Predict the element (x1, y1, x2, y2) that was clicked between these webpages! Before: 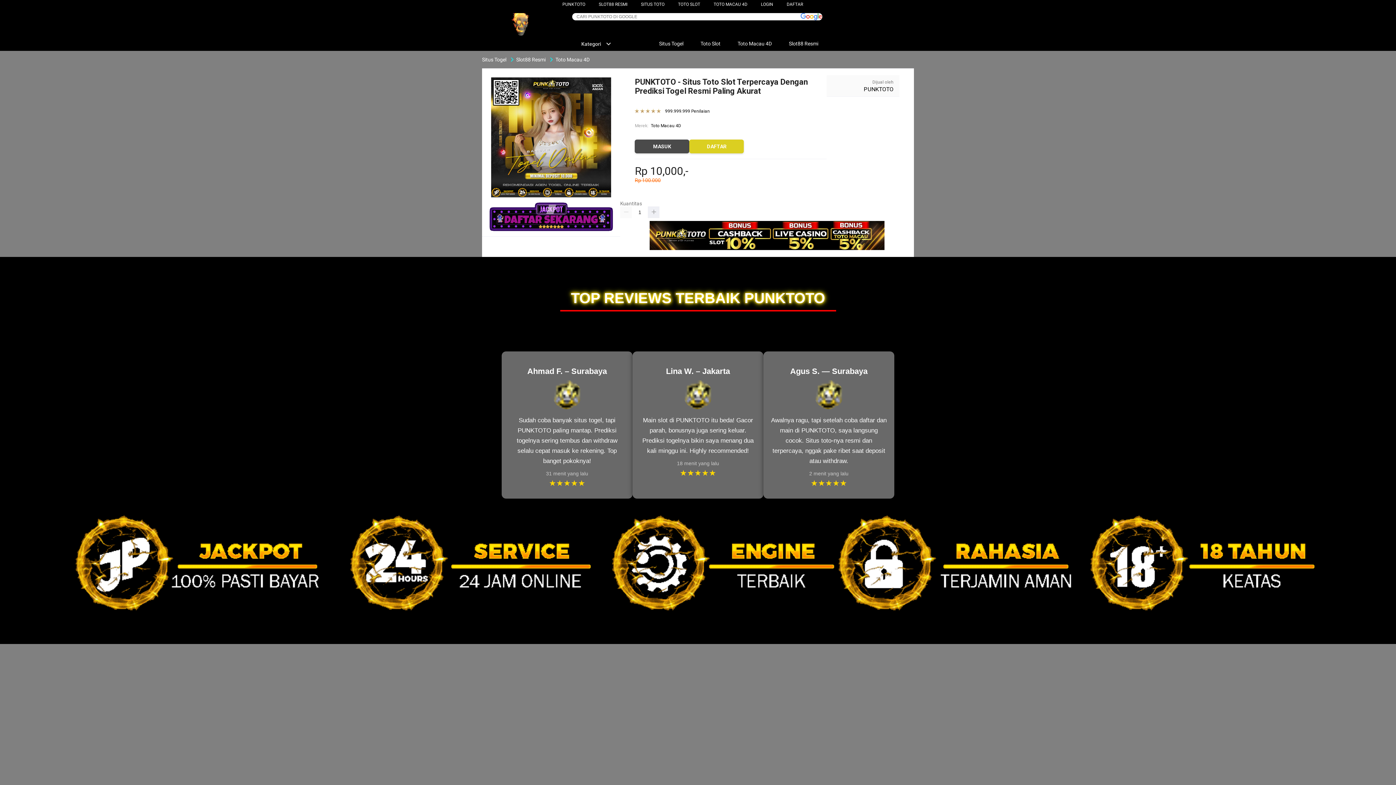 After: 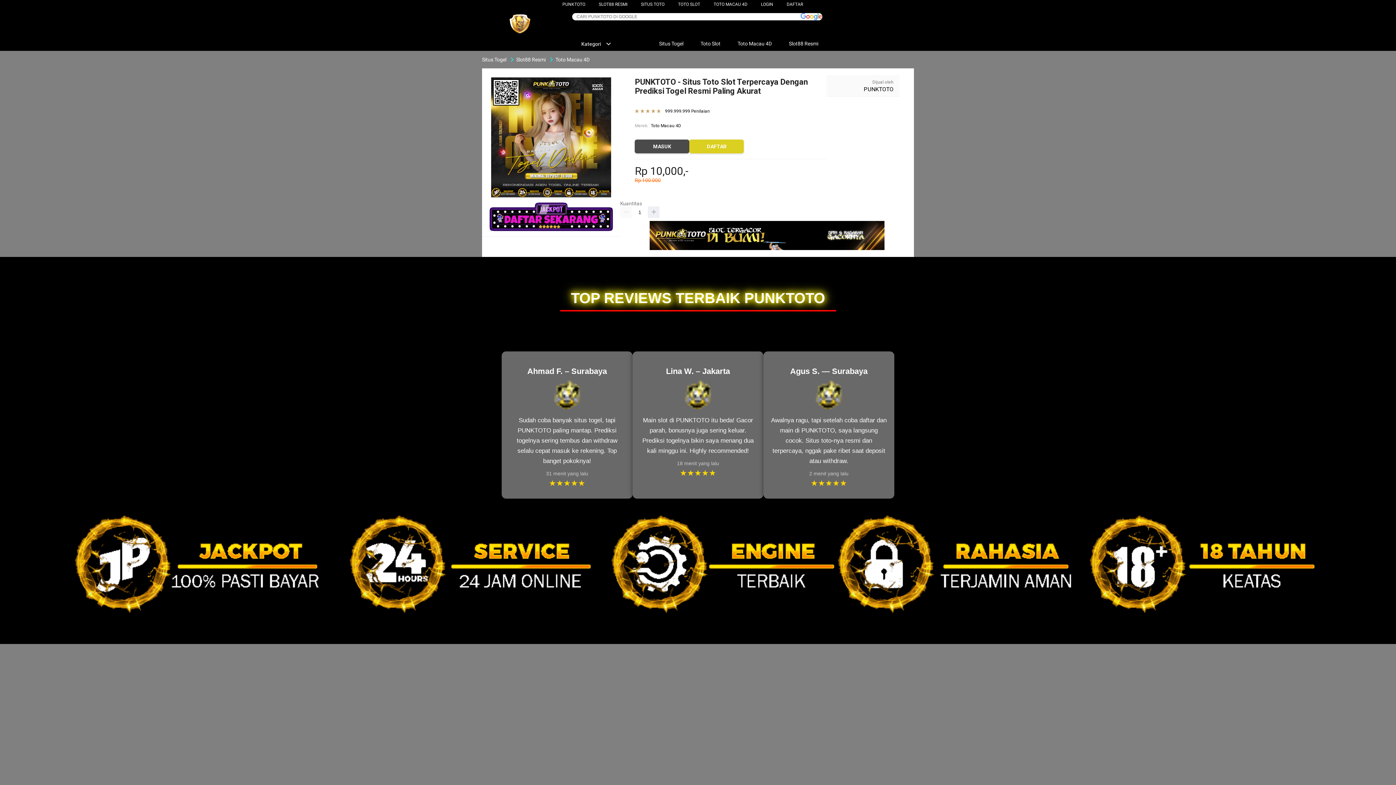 Action: bbox: (514, 56, 547, 62) label: Slot88 Resmi